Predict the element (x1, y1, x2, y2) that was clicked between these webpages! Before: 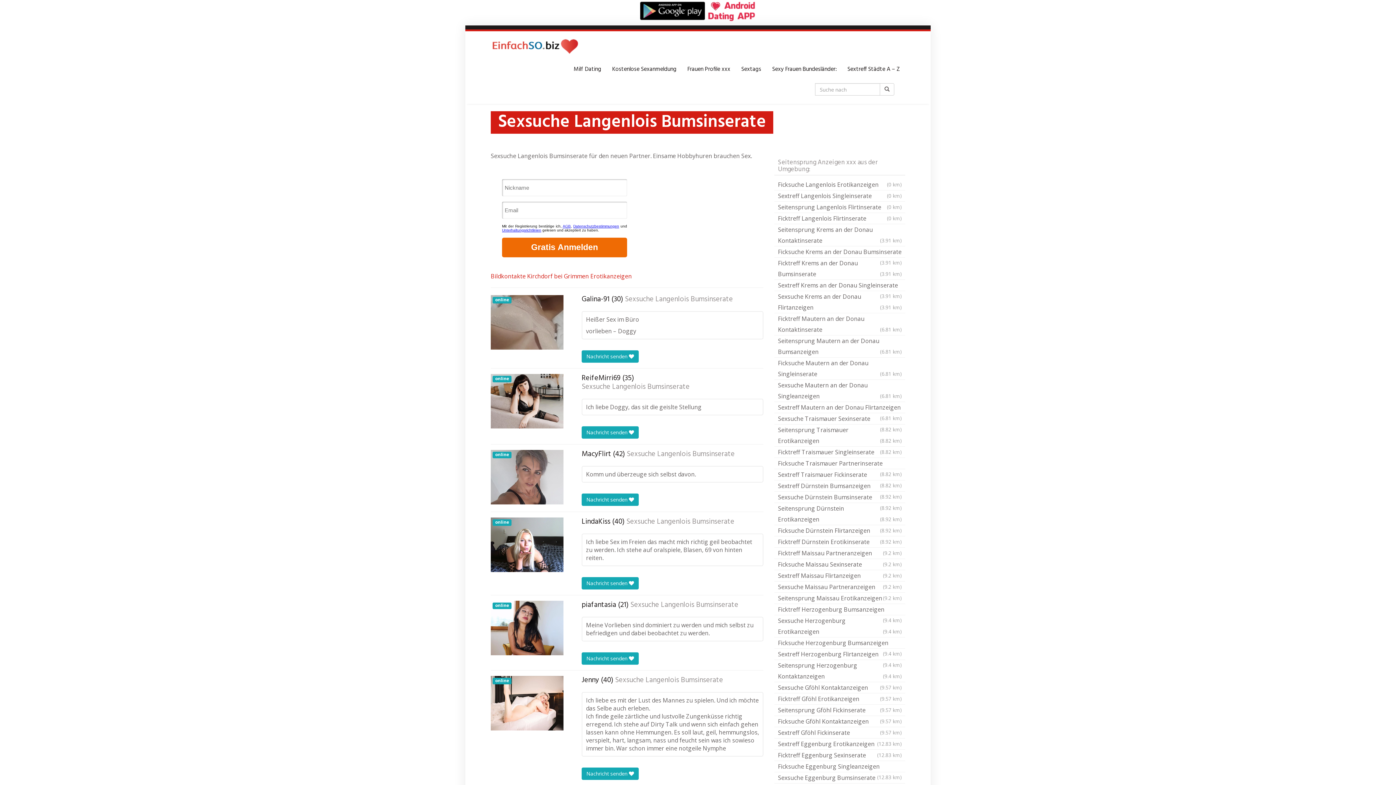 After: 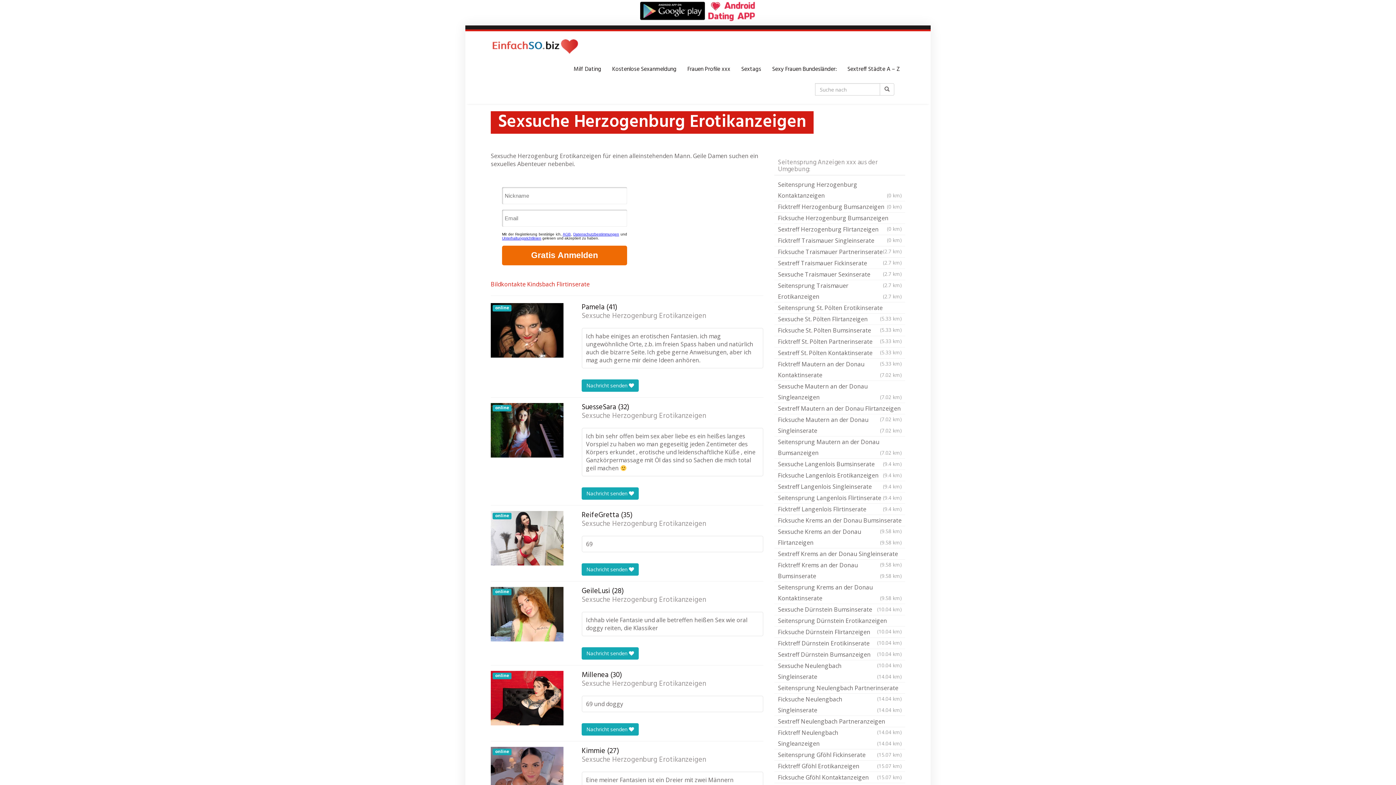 Action: bbox: (774, 615, 905, 637) label: Sexsuche Herzogenburg Erotikanzeigen
(9.4 km)